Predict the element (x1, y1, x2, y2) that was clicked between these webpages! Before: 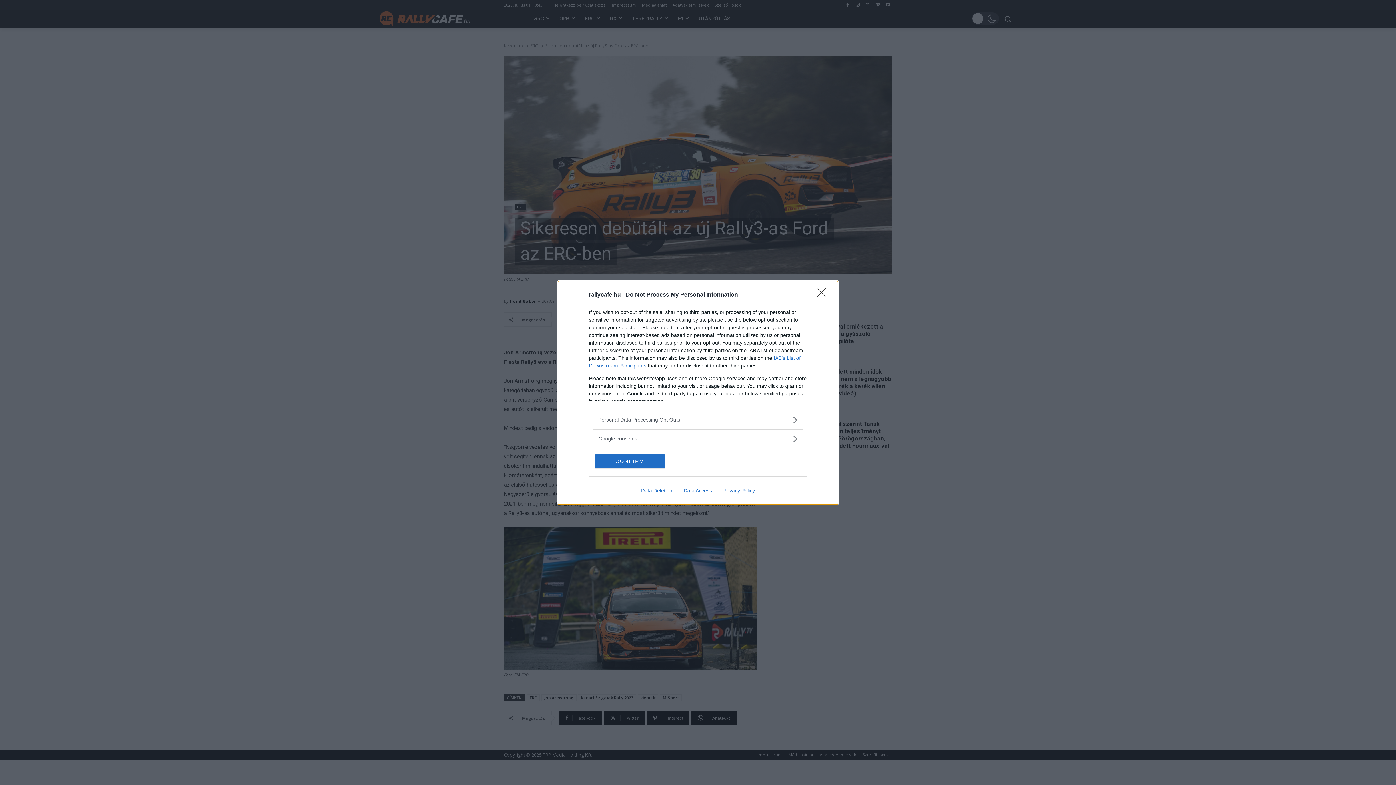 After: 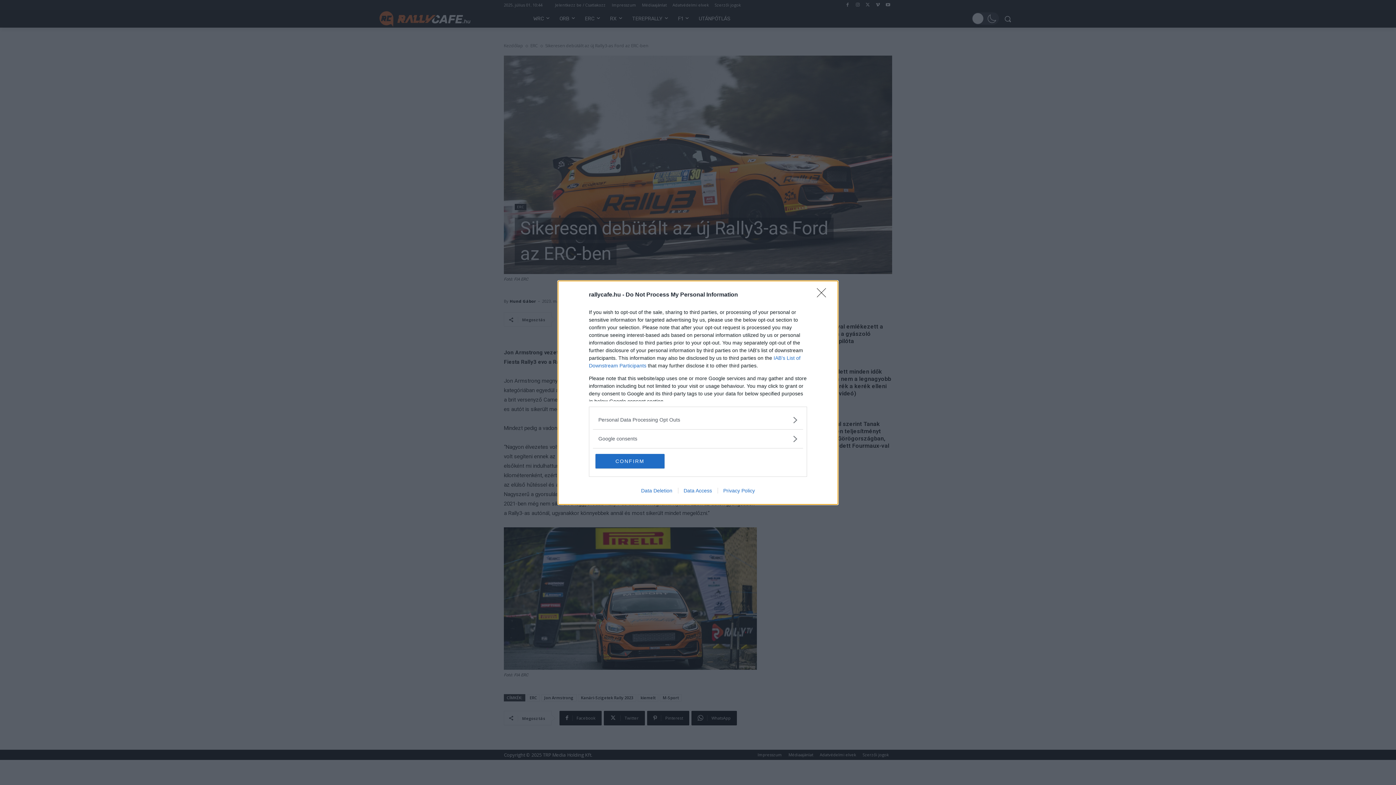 Action: bbox: (717, 487, 760, 493) label: Privacy Policy